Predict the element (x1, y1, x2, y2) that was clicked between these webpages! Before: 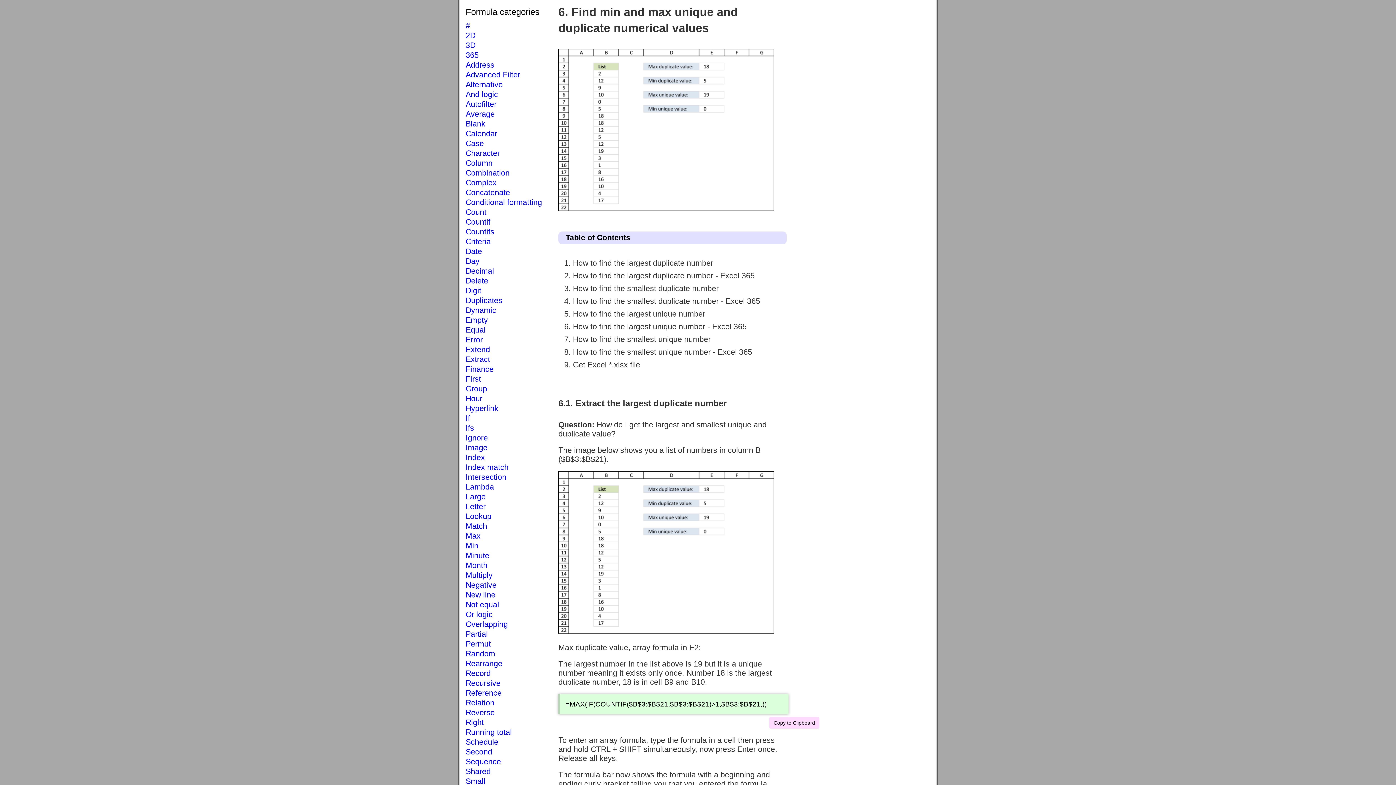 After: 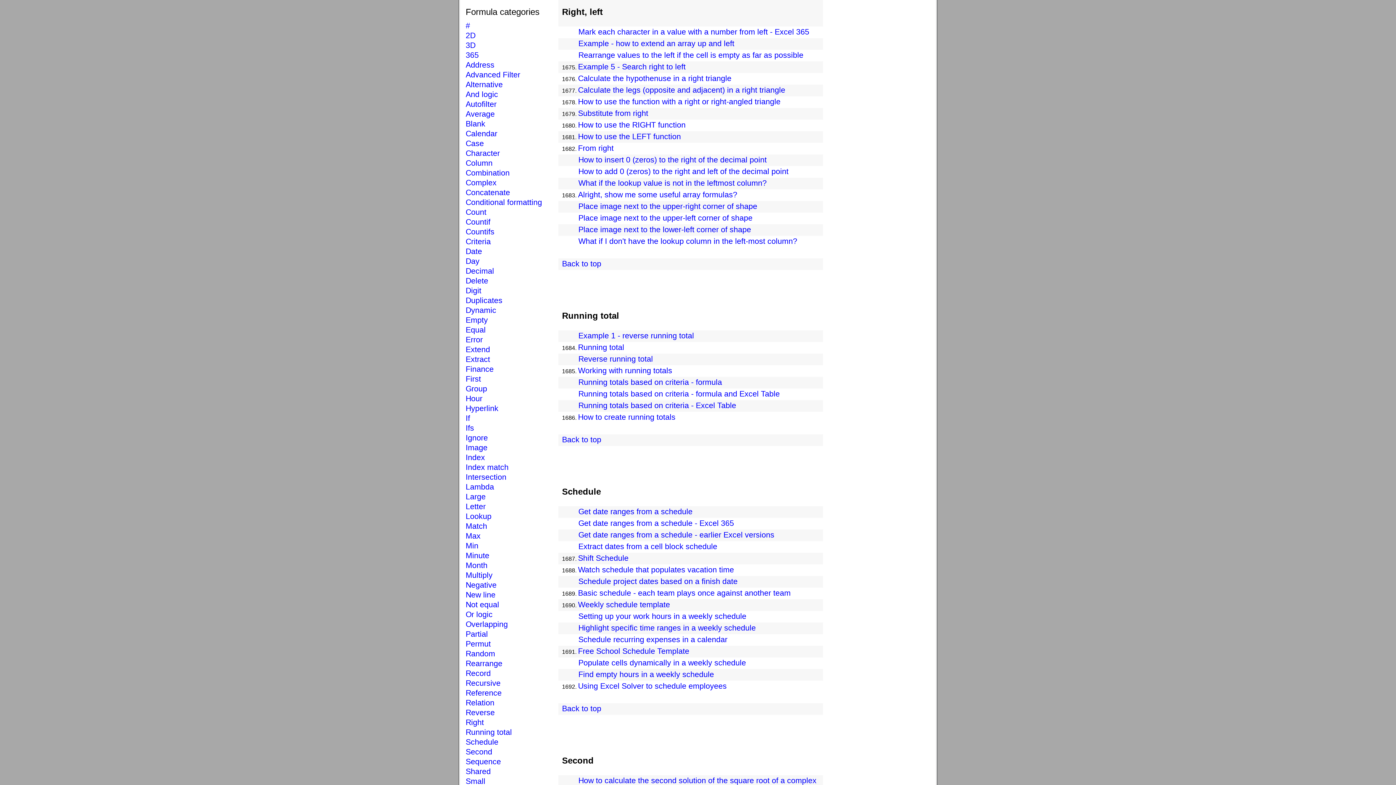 Action: bbox: (465, 718, 484, 727) label: Right